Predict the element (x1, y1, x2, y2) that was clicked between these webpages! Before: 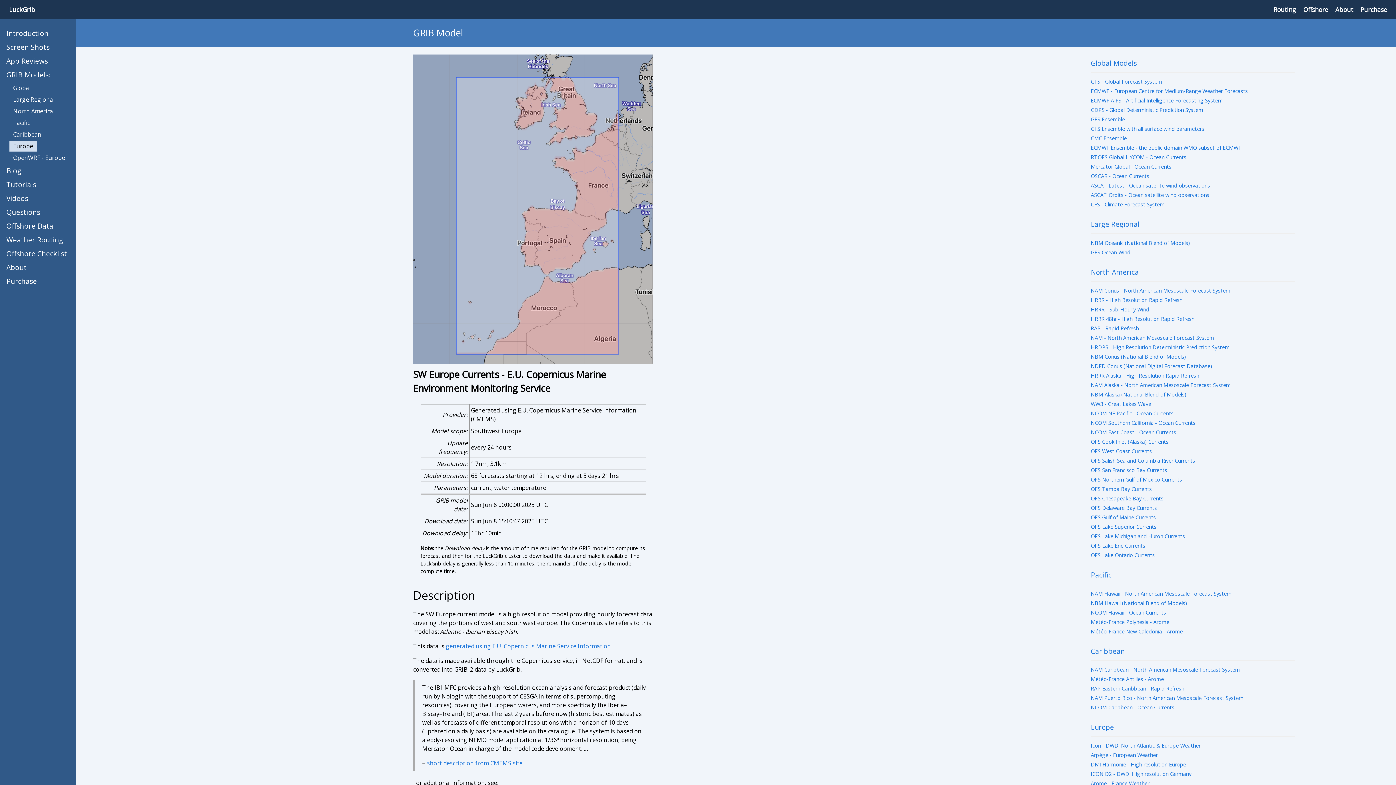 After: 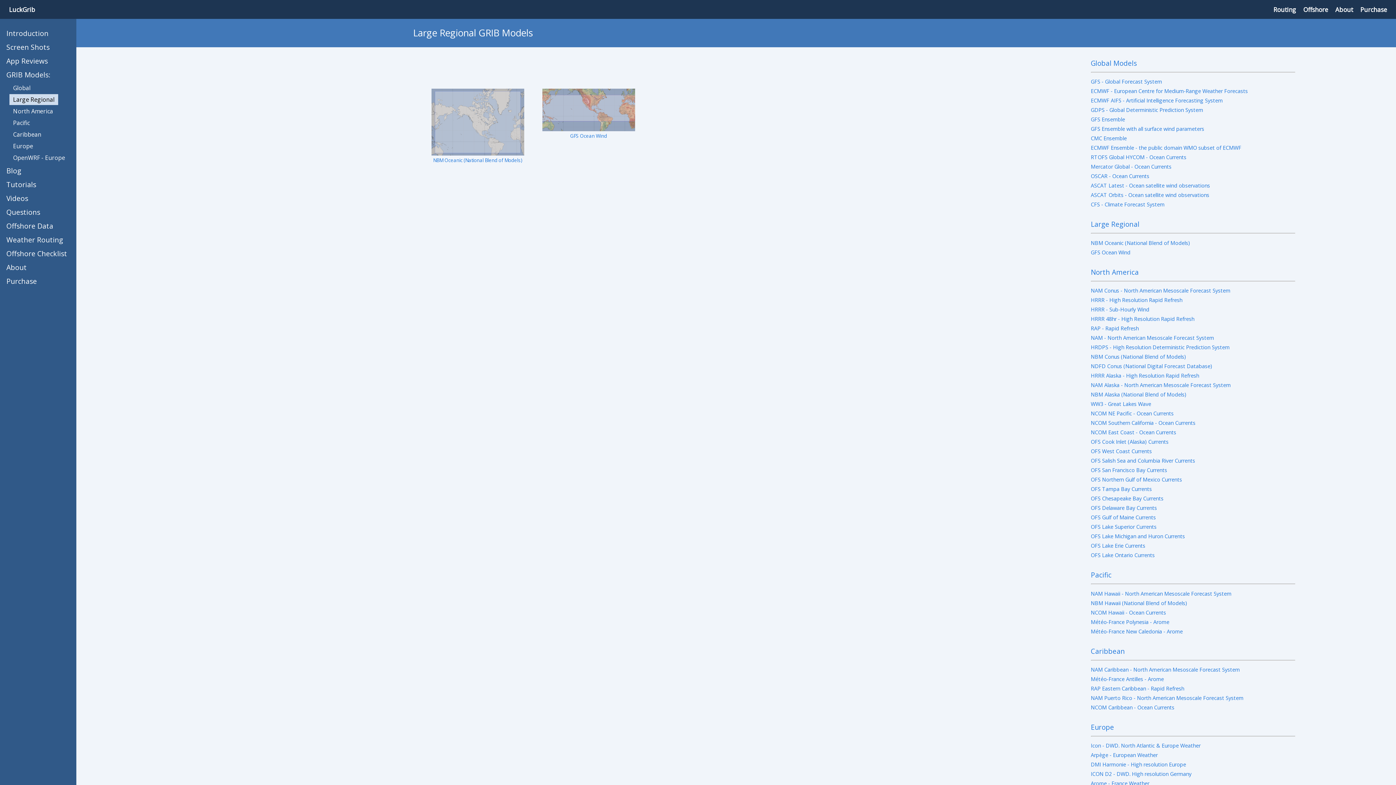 Action: bbox: (9, 94, 58, 105) label: Large Regional